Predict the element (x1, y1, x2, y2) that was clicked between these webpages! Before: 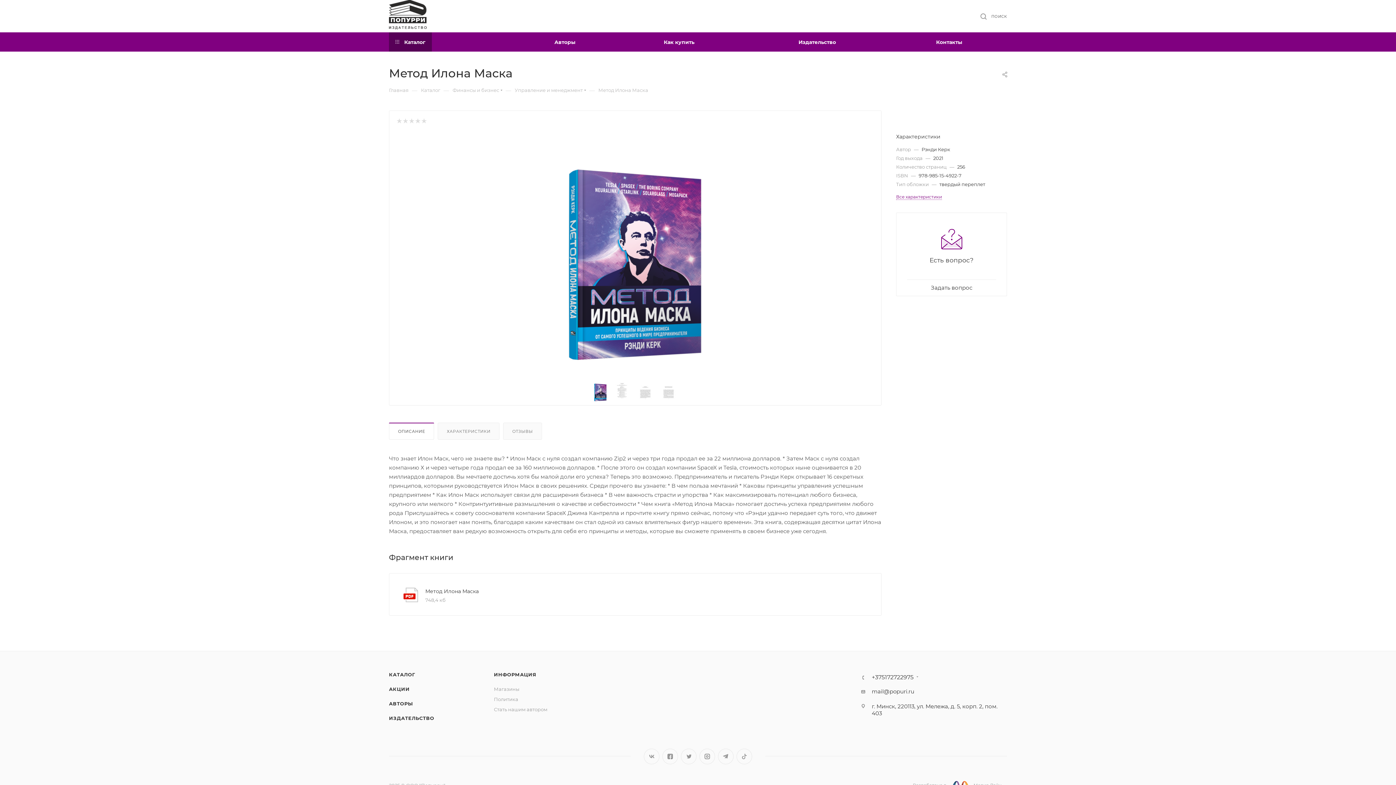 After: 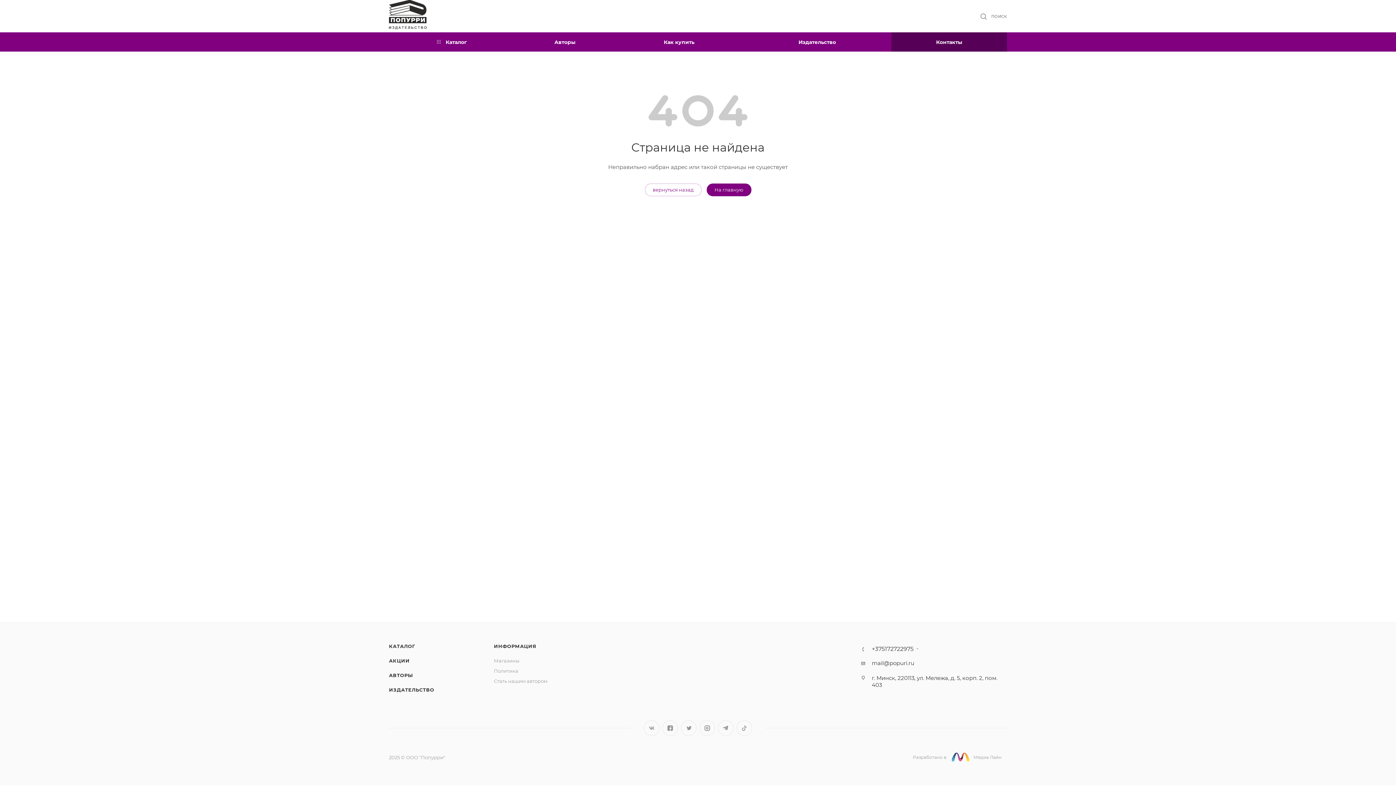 Action: bbox: (891, 32, 1007, 51) label: Контакты